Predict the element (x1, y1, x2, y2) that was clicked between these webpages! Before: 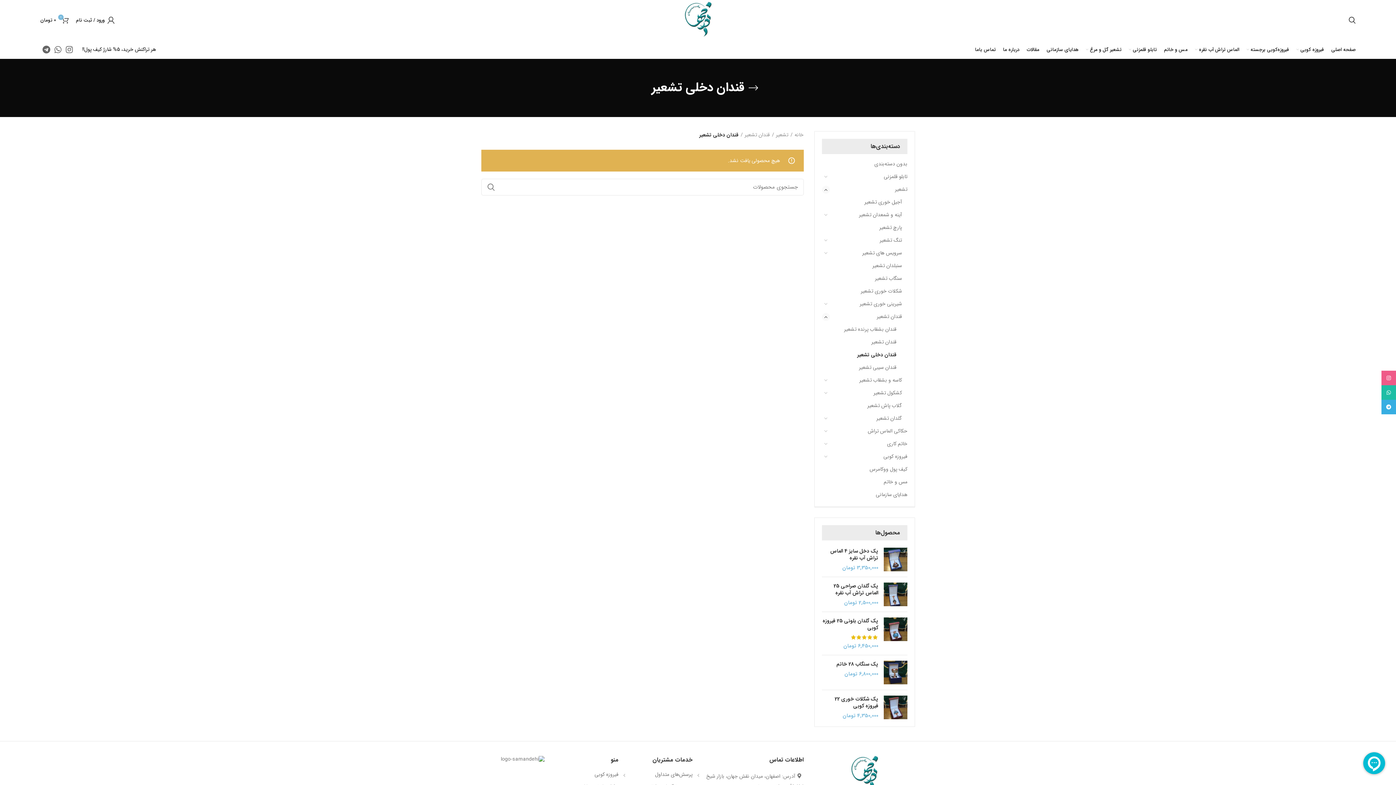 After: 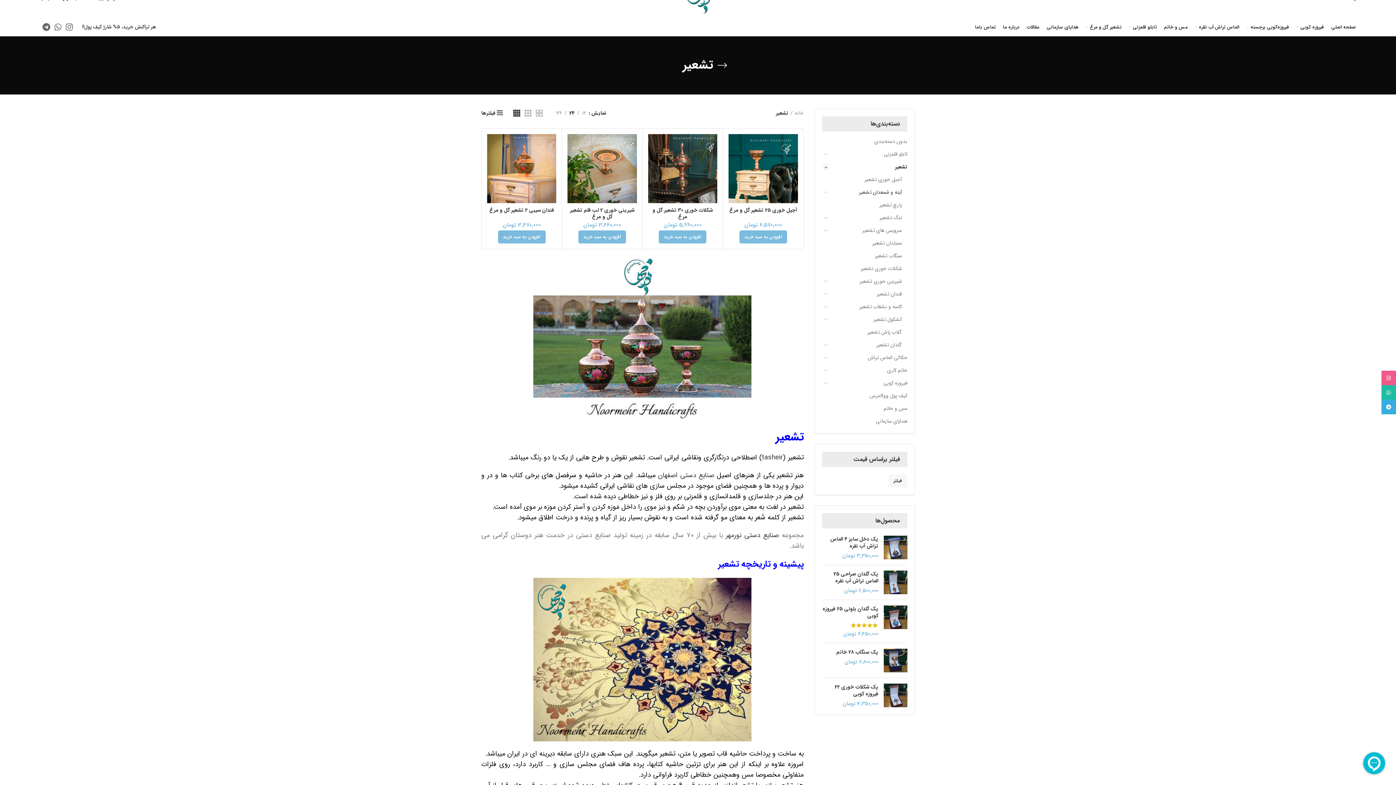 Action: bbox: (831, 183, 907, 196) label: تشعیر